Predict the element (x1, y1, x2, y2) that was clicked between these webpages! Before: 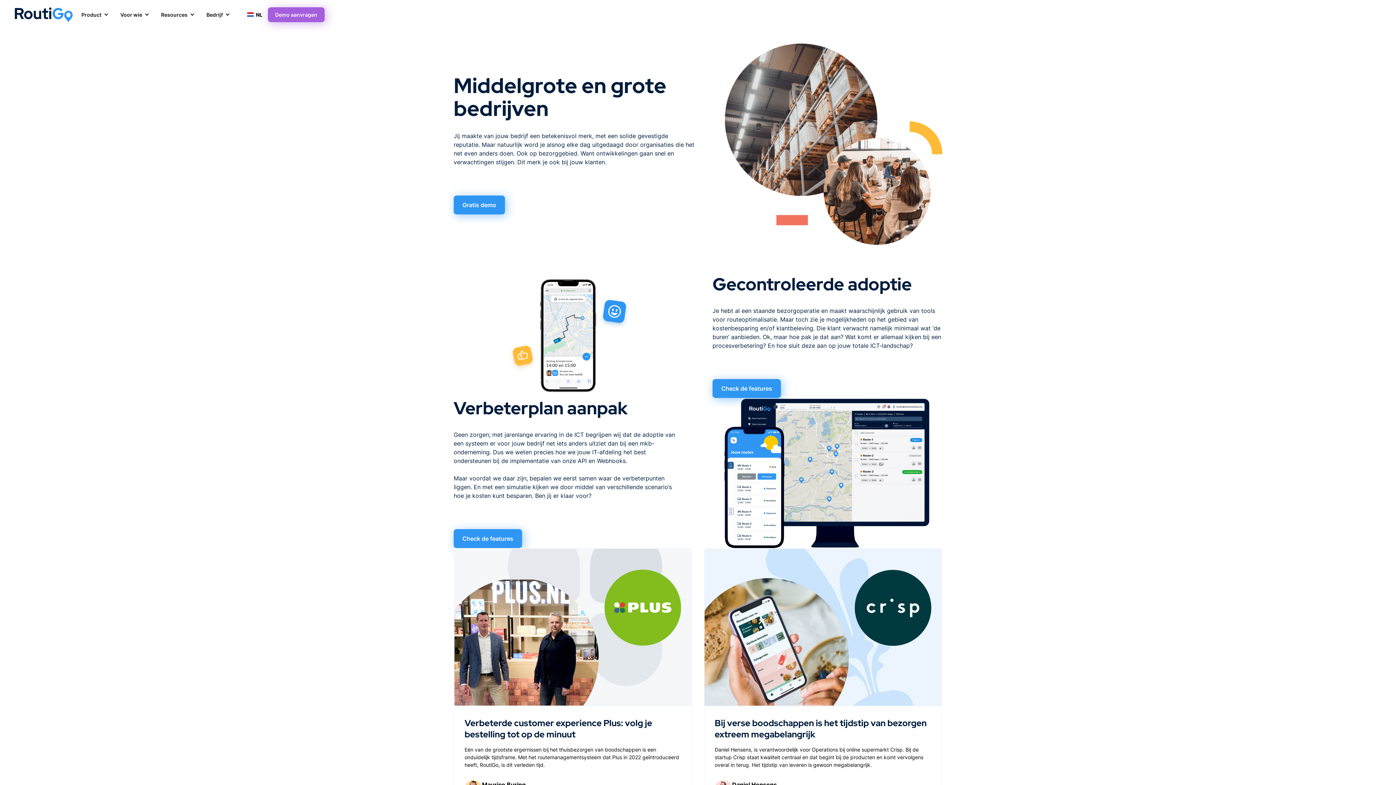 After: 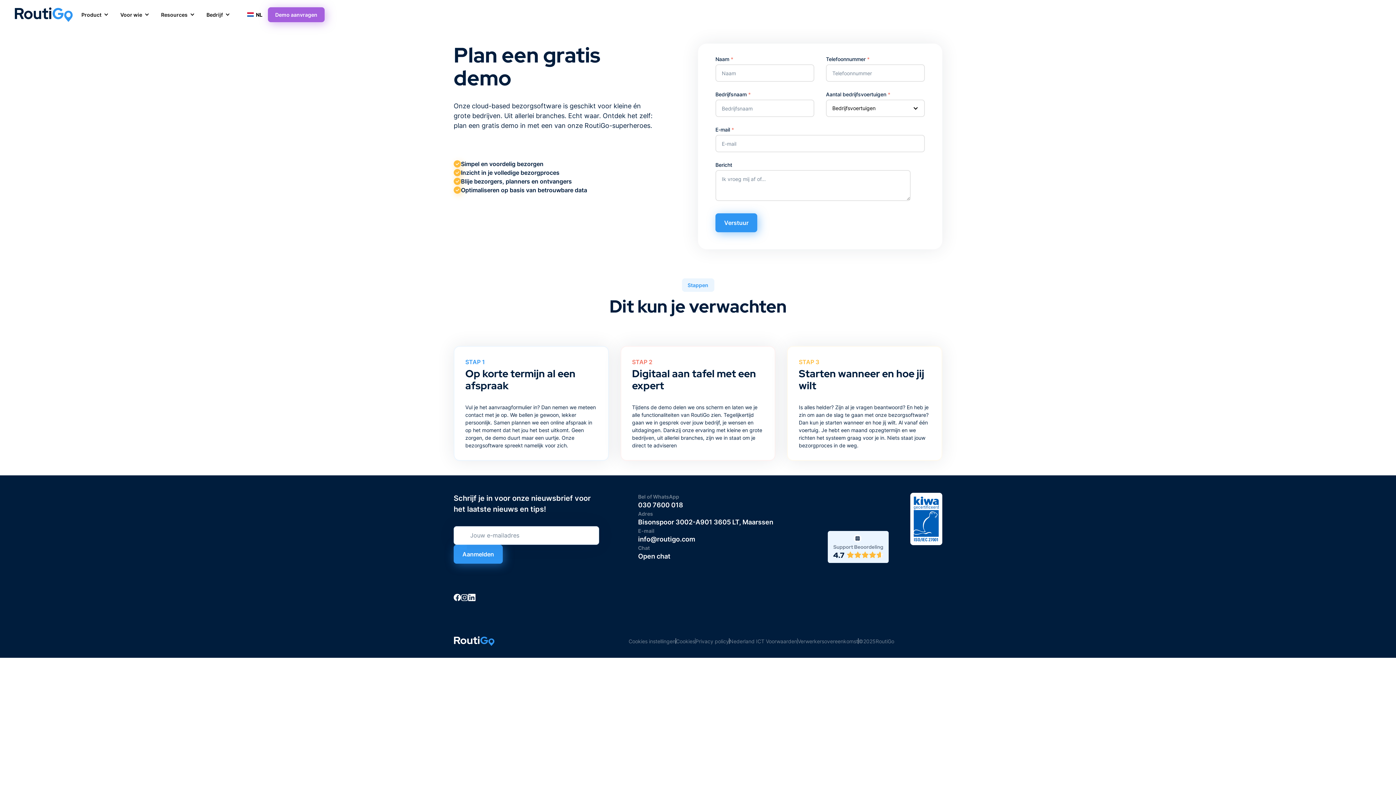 Action: bbox: (268, 7, 324, 22) label: Demo aanvragen